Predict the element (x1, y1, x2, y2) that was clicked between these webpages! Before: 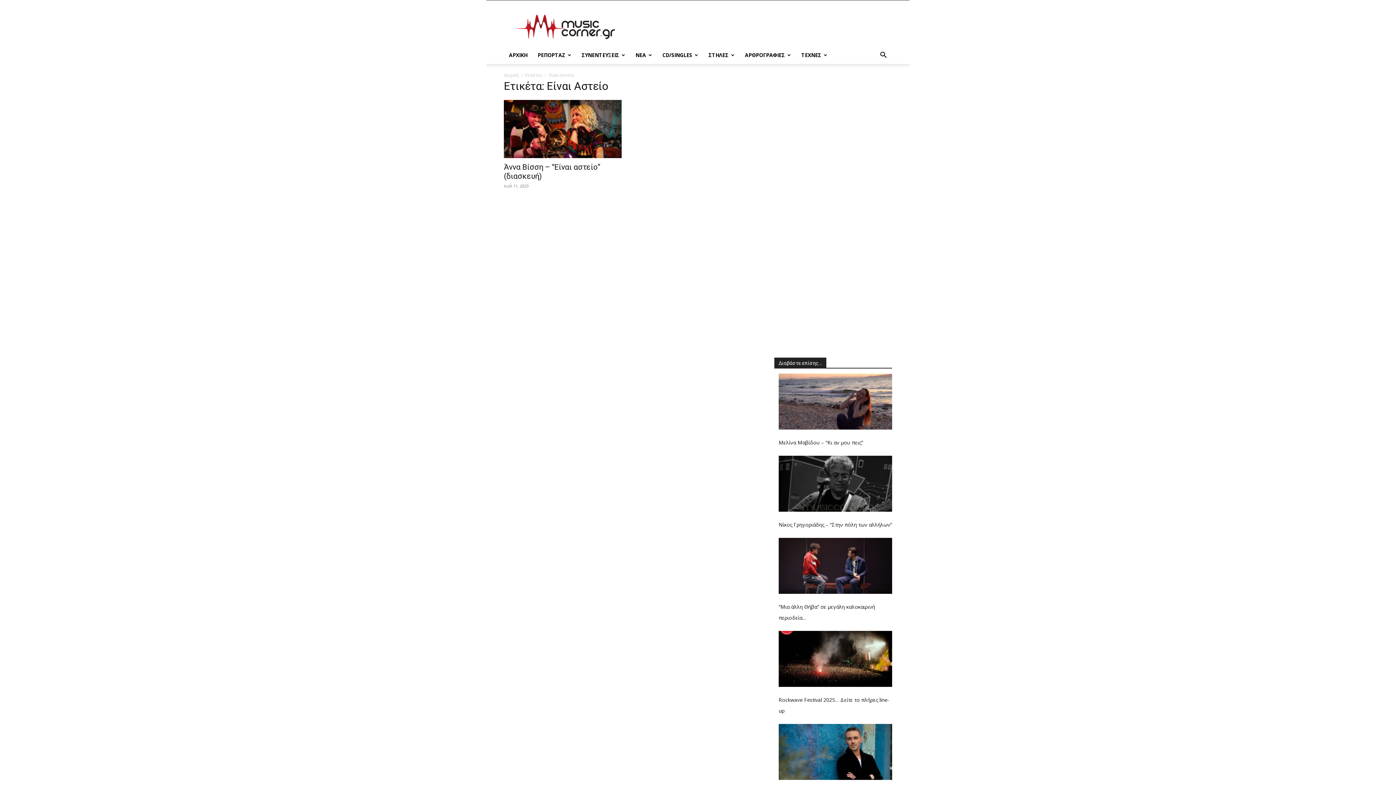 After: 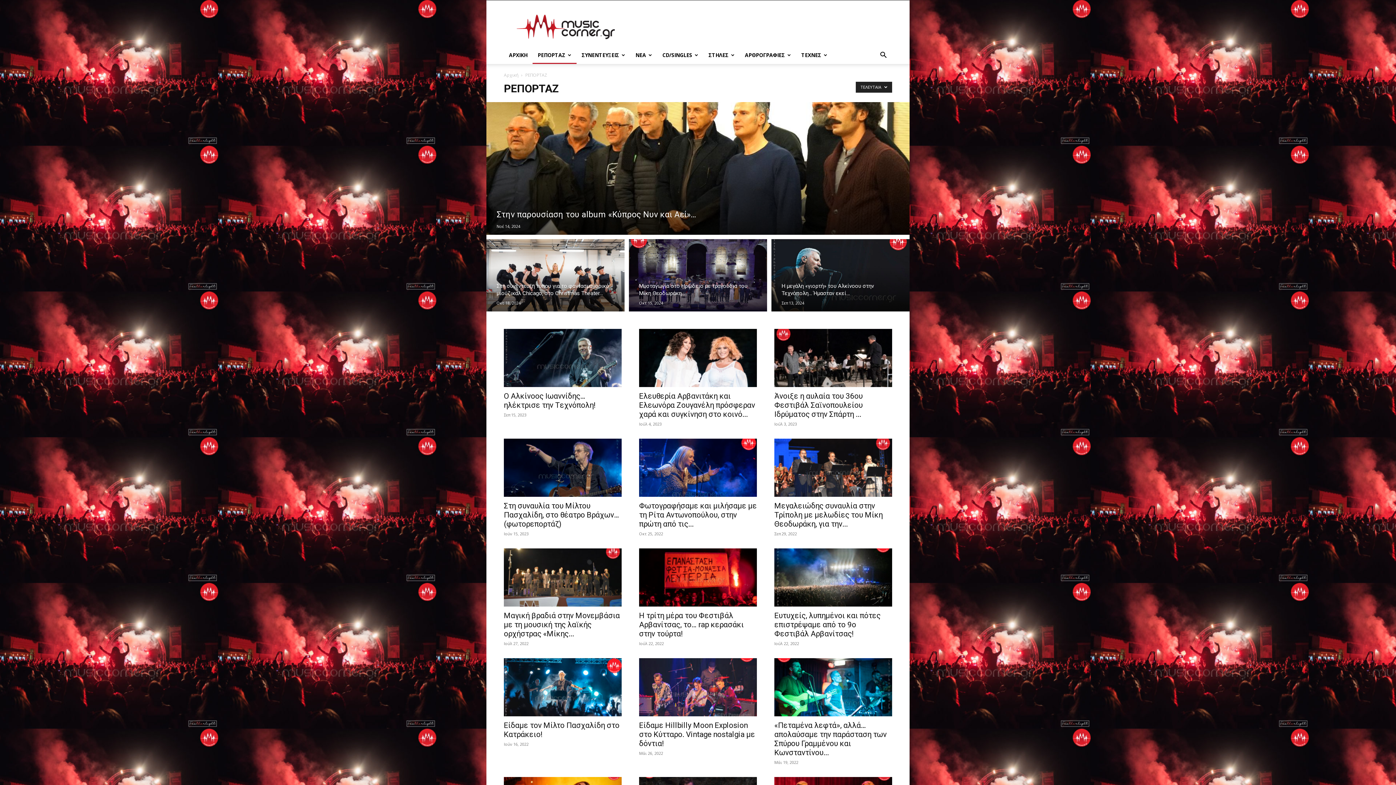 Action: label: ΡΕΠΟΡΤΑΖ bbox: (532, 46, 576, 64)